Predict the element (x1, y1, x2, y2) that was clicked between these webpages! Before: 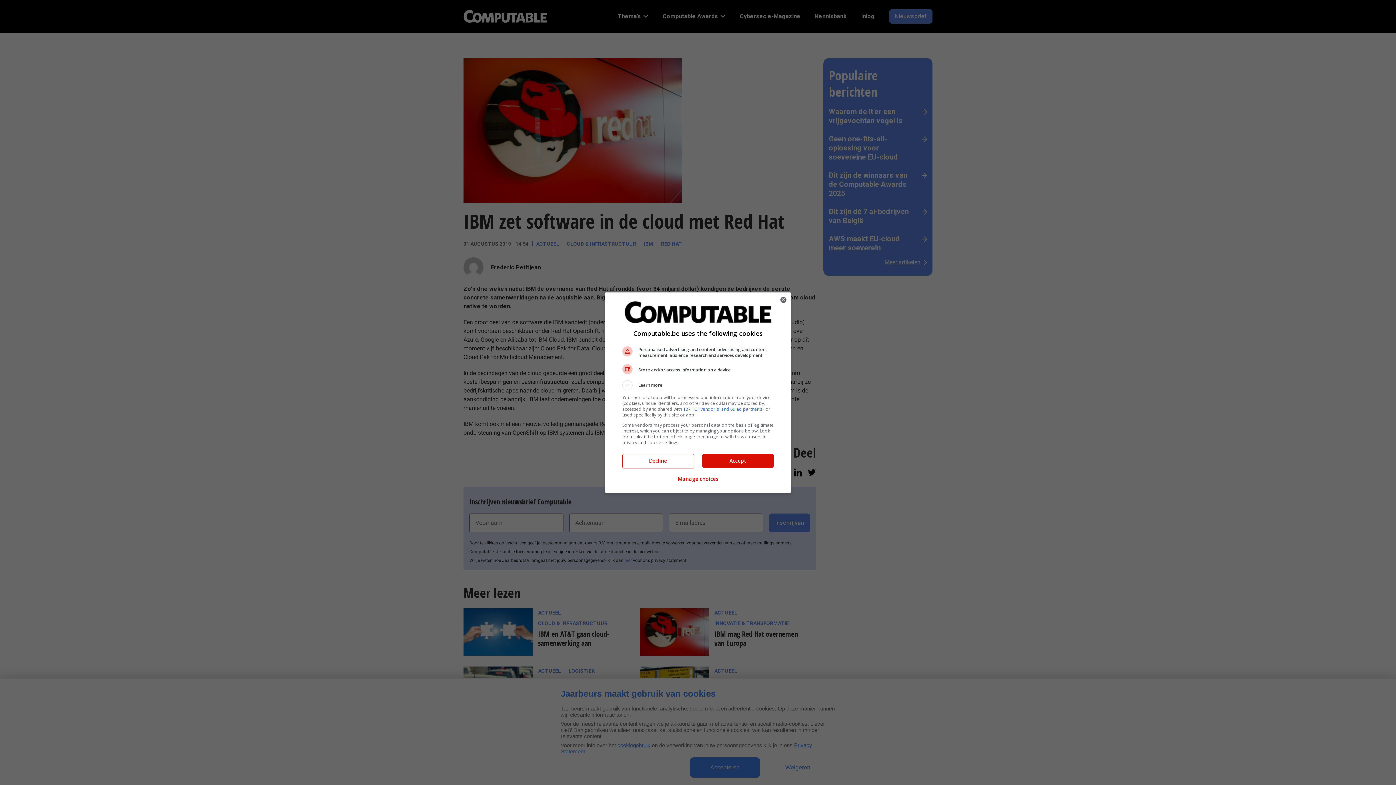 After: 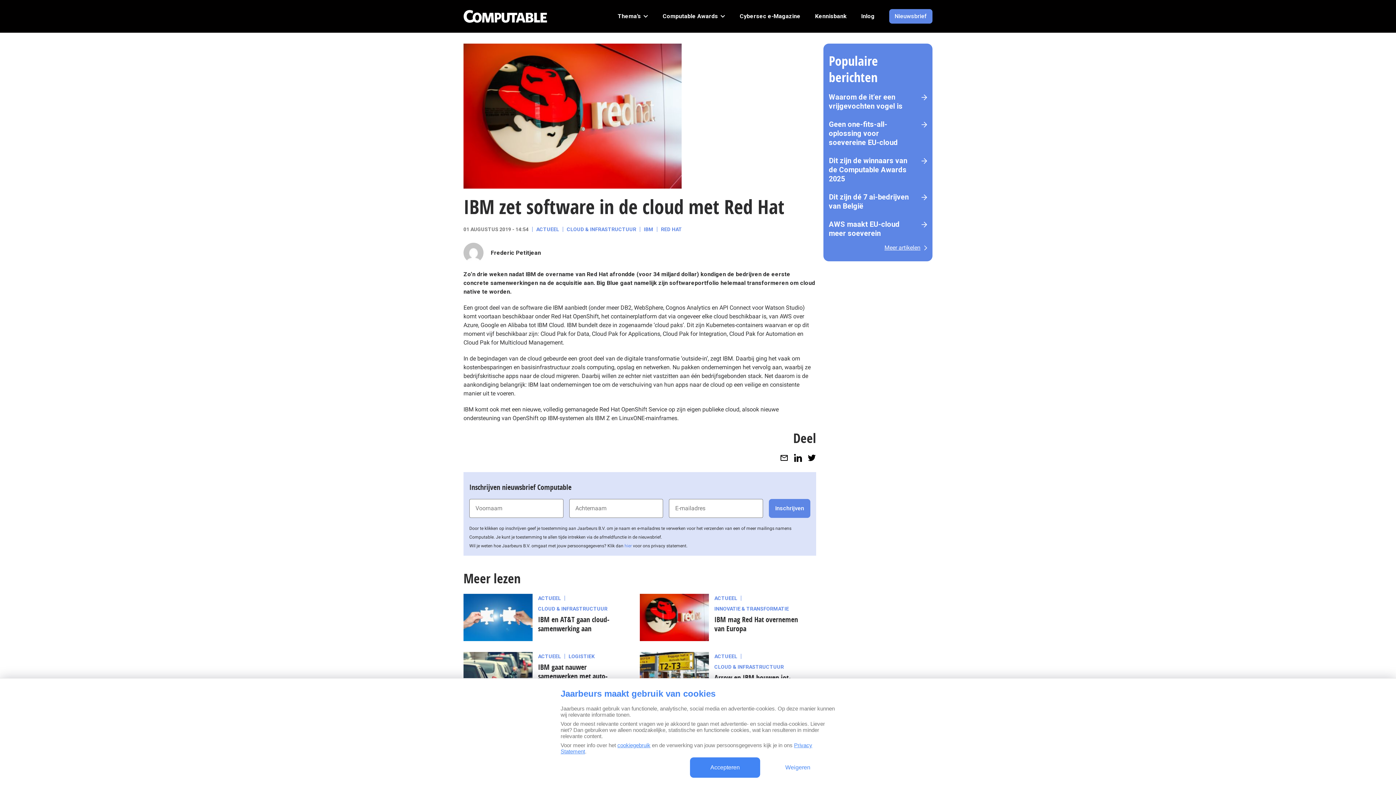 Action: bbox: (776, 292, 790, 307) label: Close